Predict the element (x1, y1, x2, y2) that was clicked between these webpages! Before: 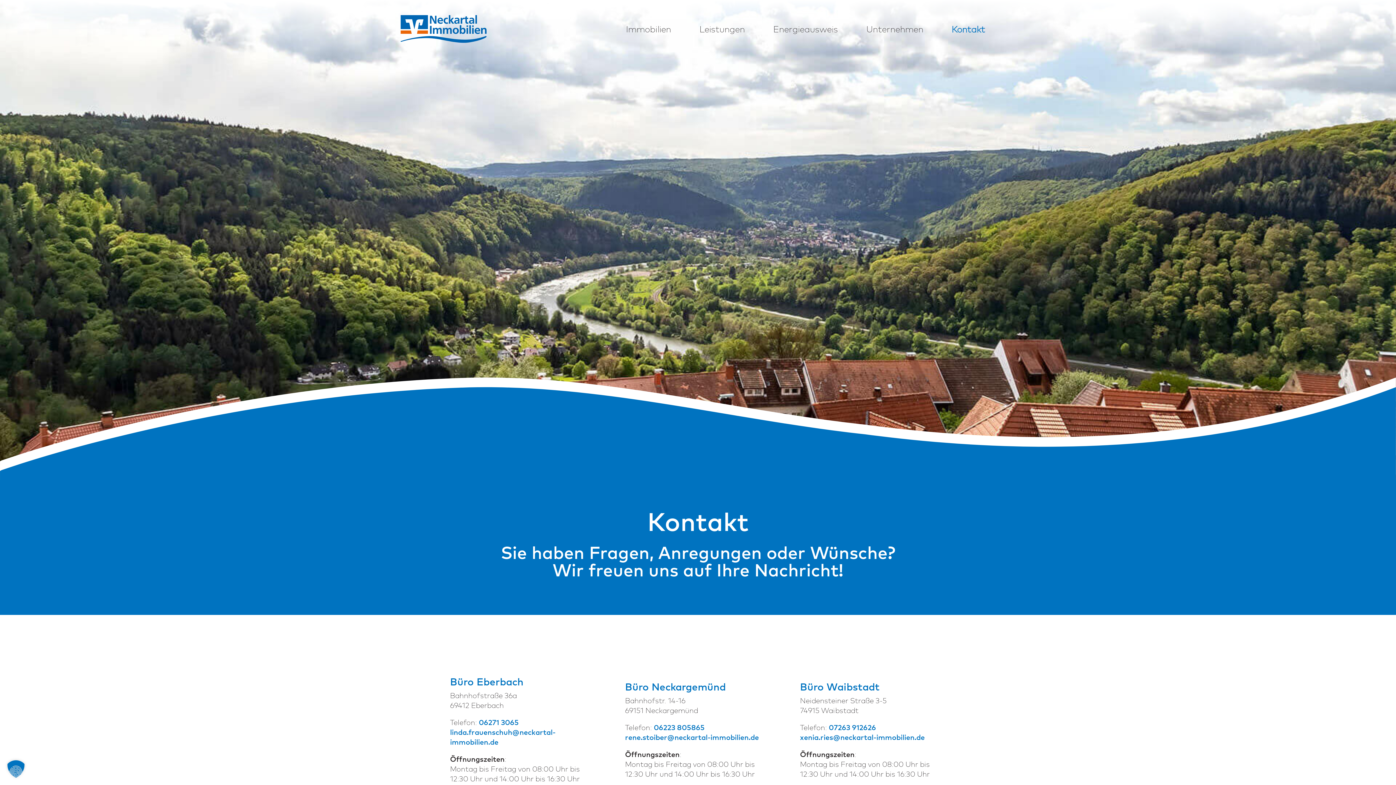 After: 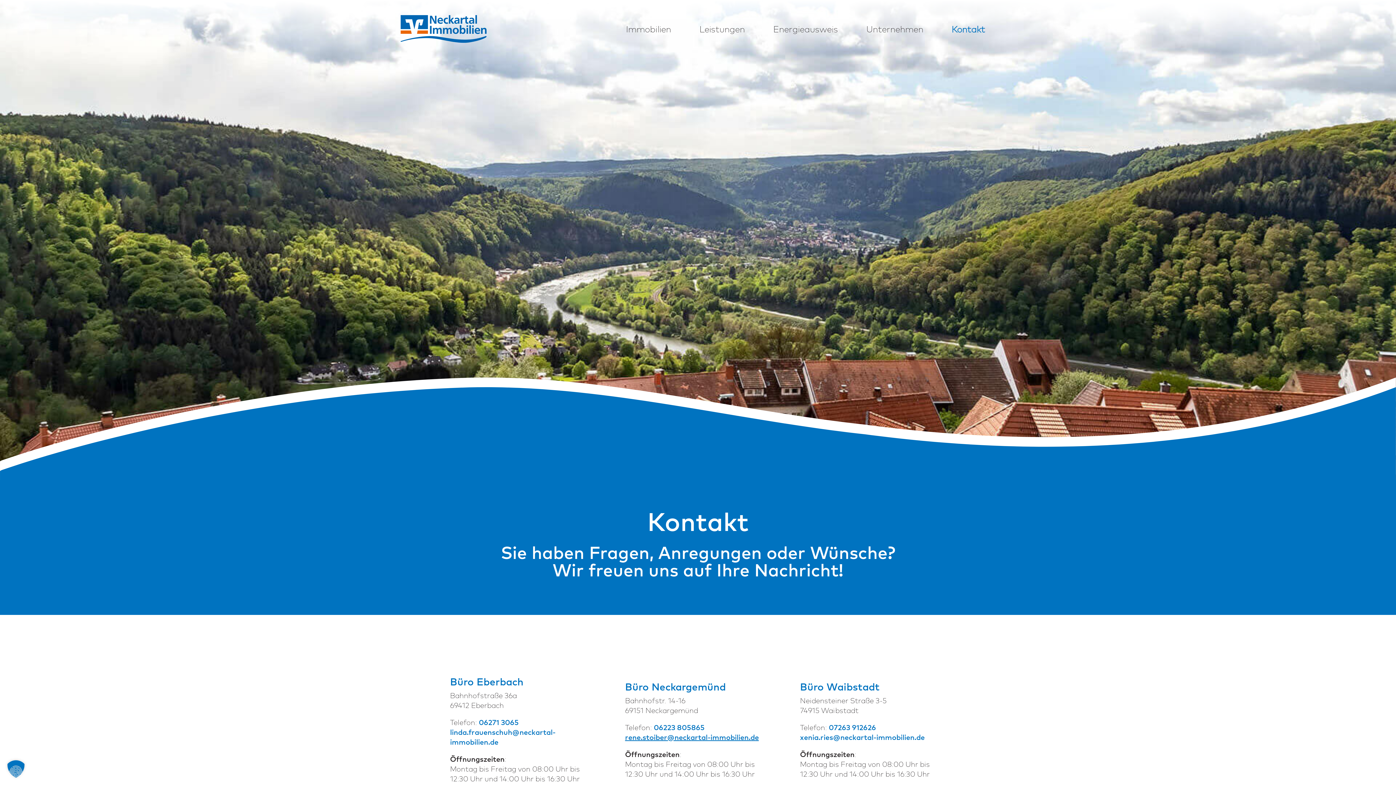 Action: label: rene.stoiber@neckartal-immobilien.de bbox: (625, 732, 759, 742)